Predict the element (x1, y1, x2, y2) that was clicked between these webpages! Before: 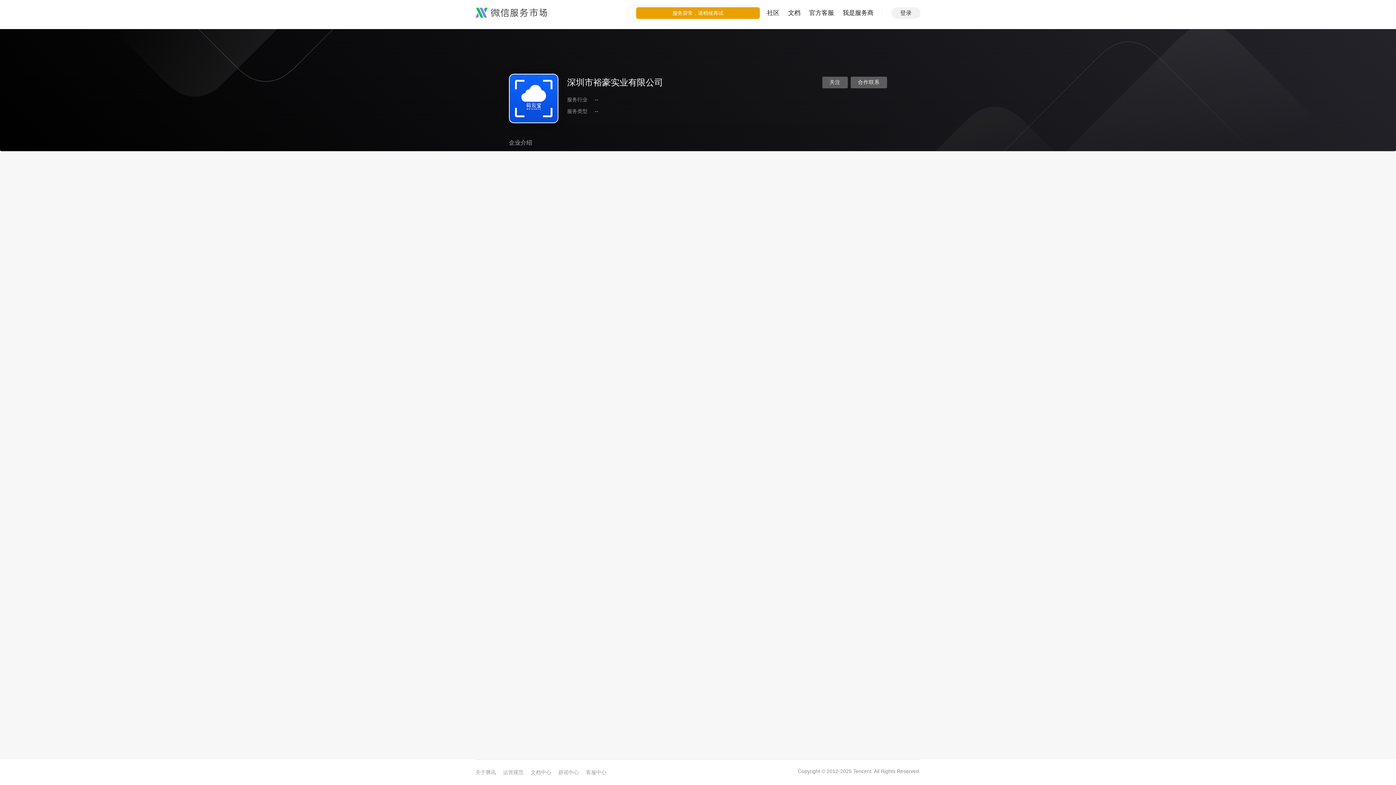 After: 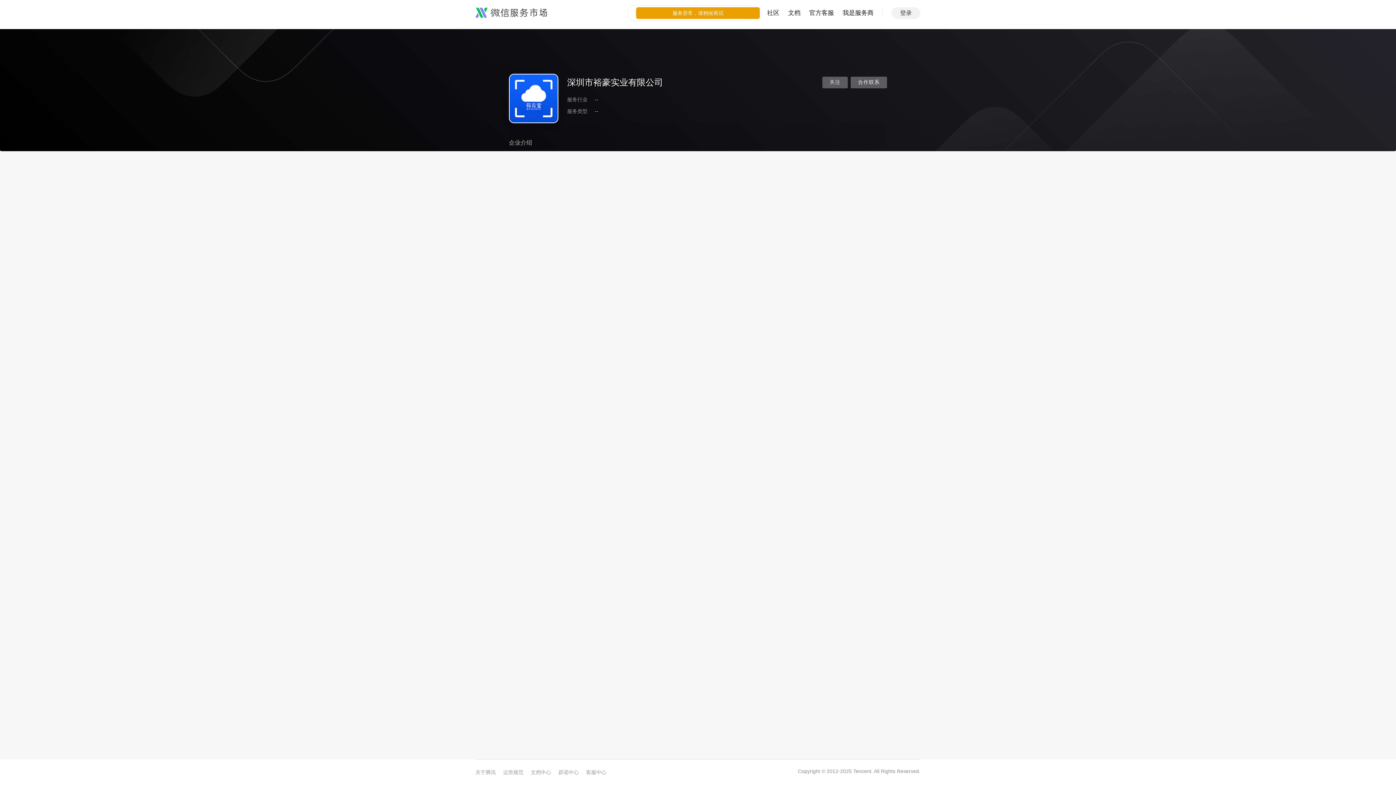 Action: label: 辟谣中心 bbox: (558, 769, 578, 776)